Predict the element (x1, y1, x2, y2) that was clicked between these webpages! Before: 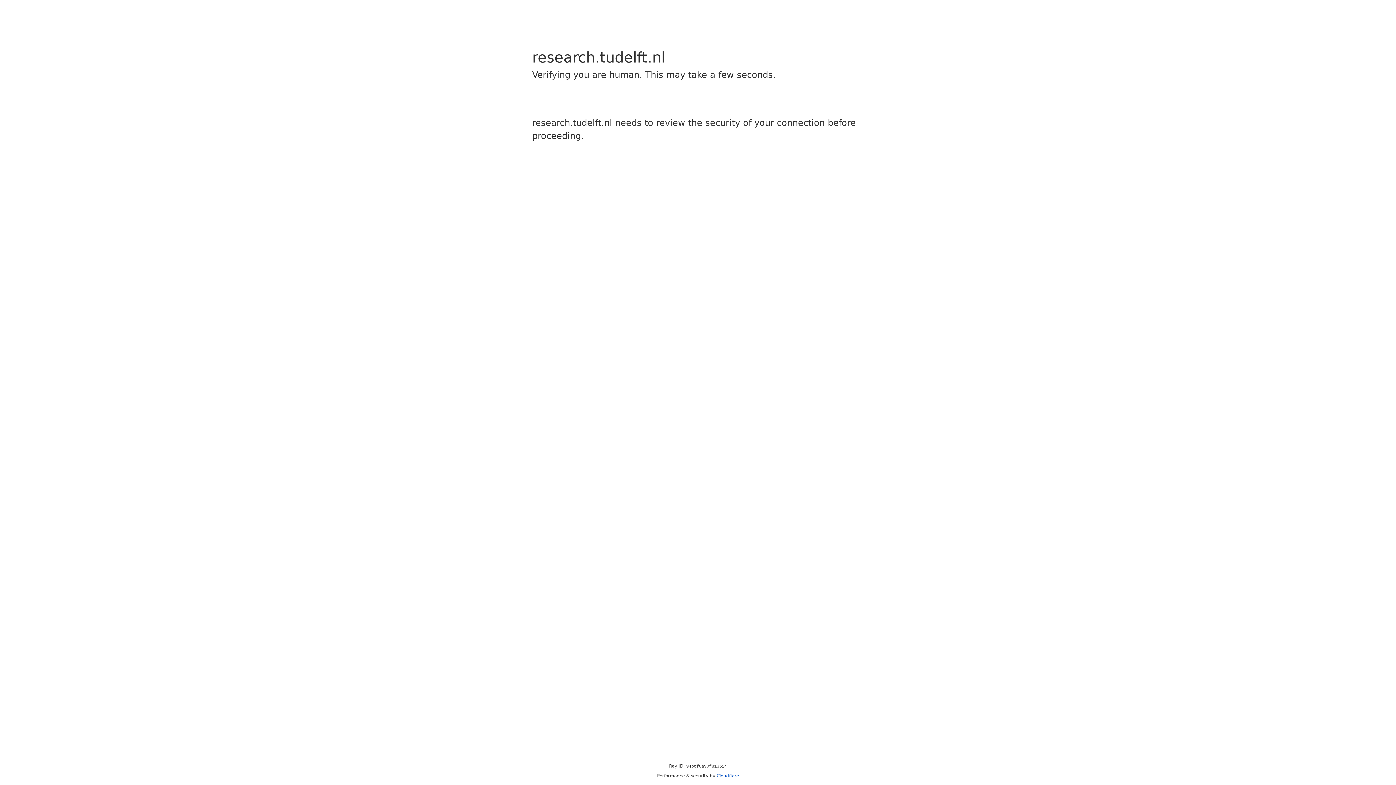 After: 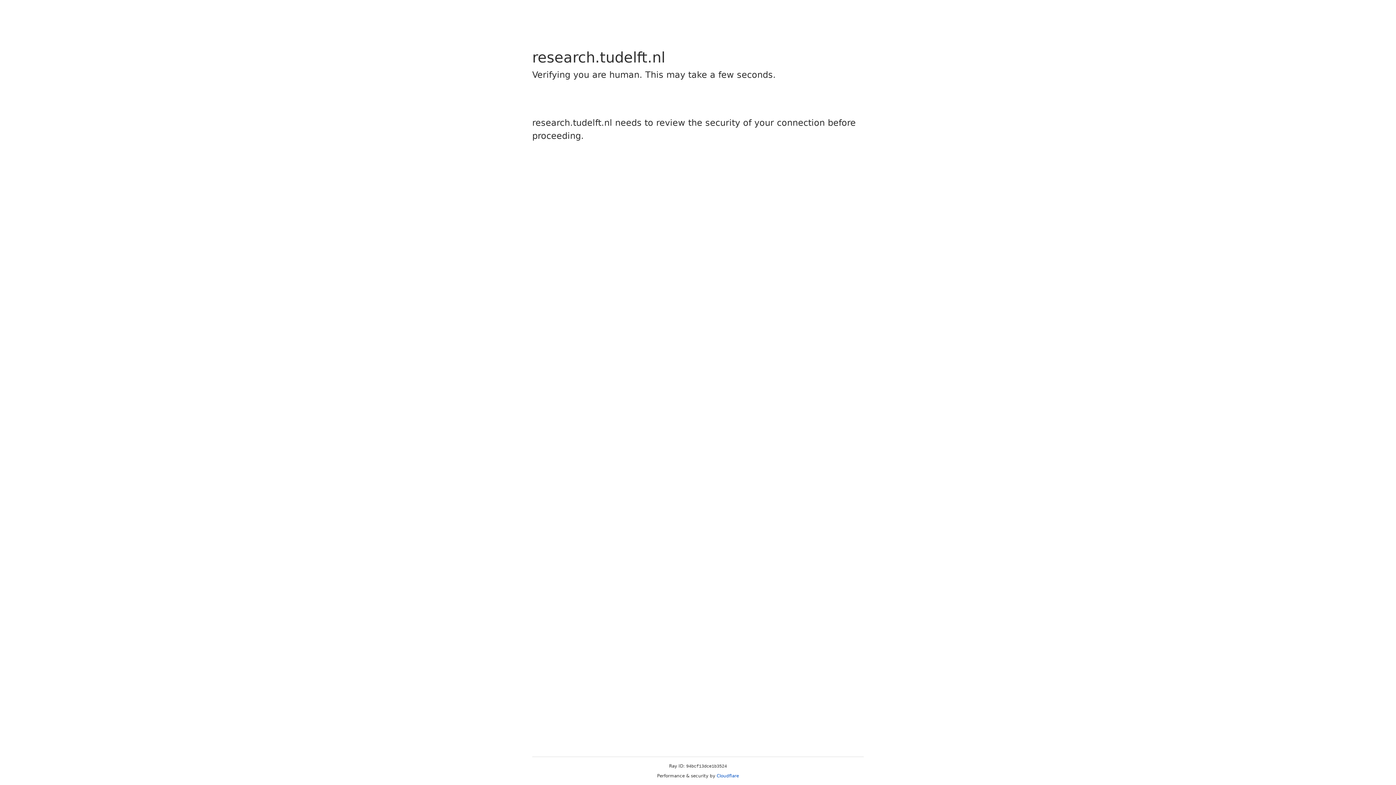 Action: label: Cloudflare bbox: (716, 773, 739, 778)